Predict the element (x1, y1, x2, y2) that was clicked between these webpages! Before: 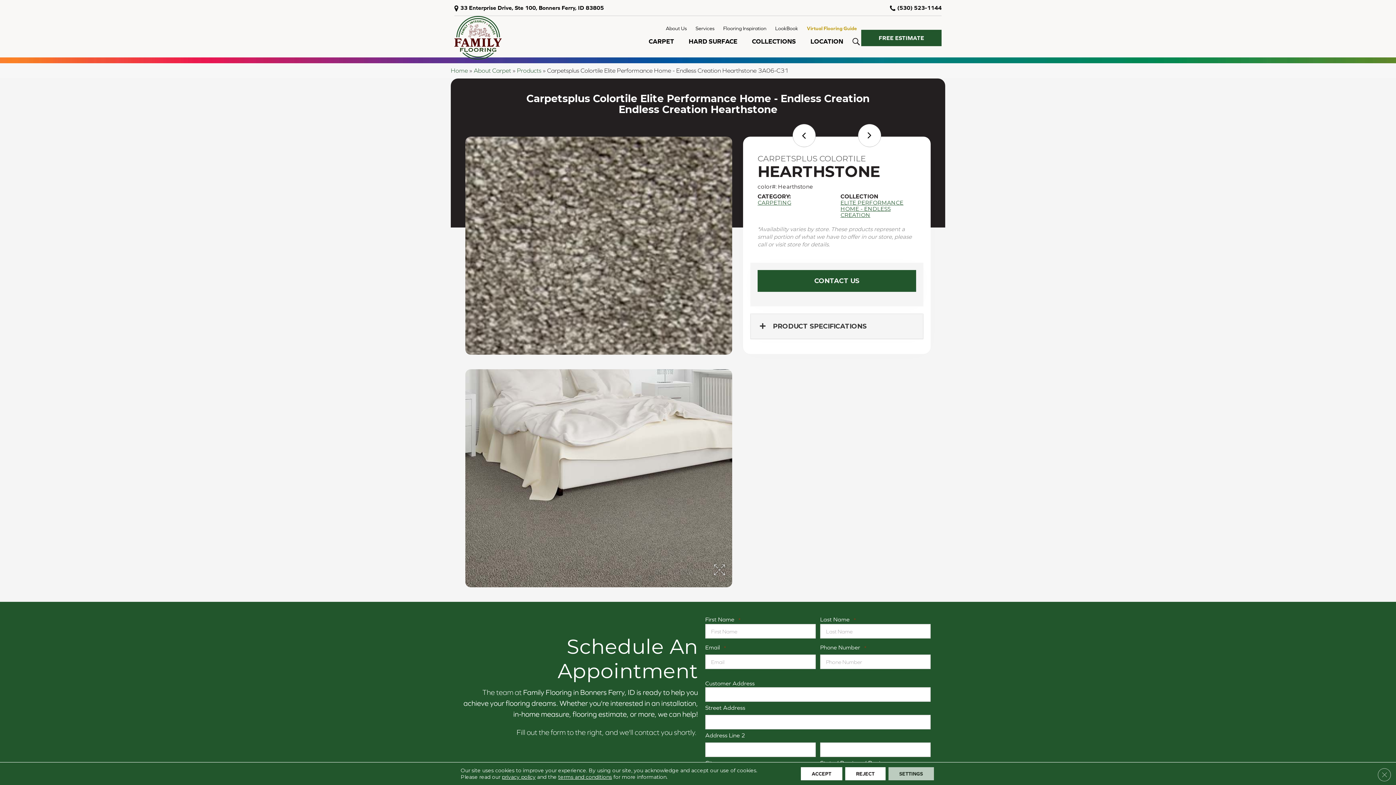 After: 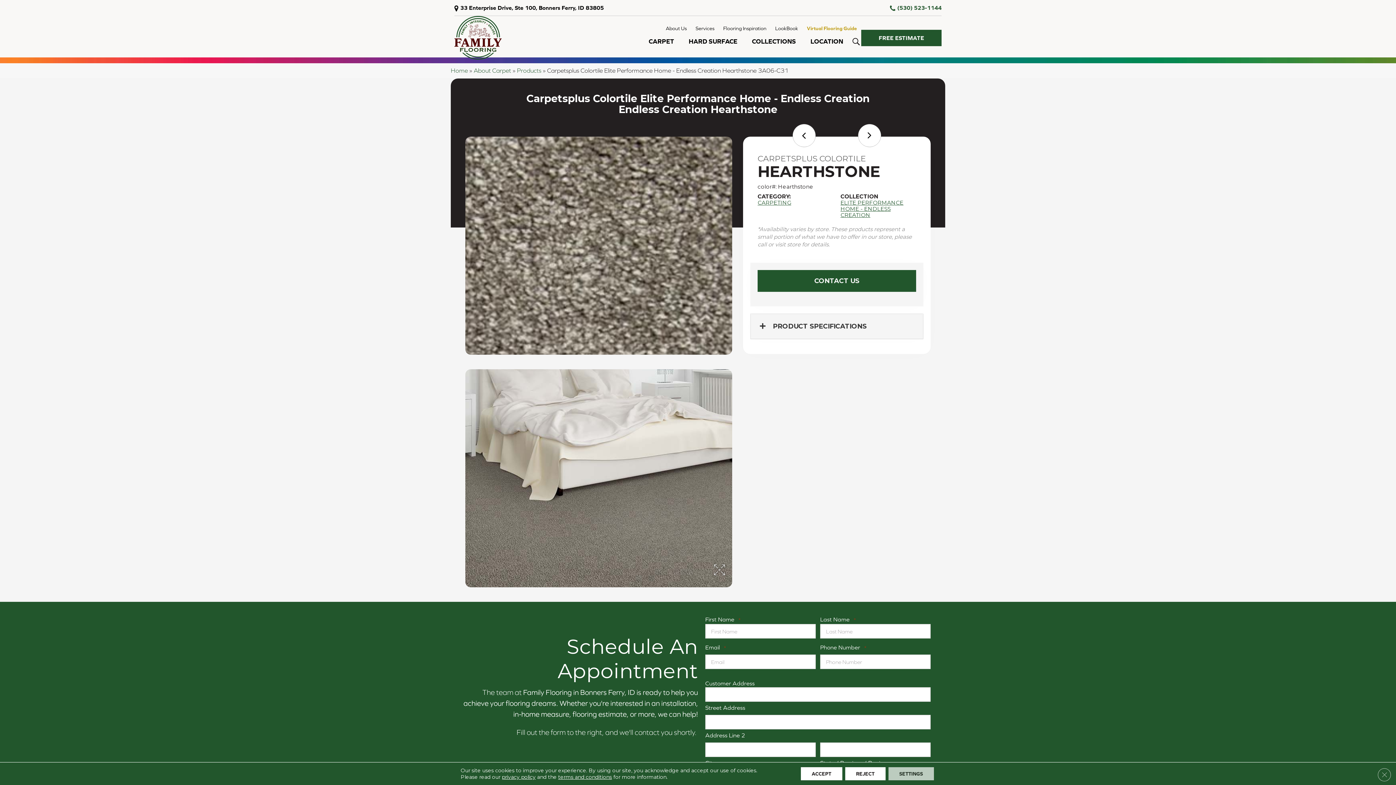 Action: bbox: (890, 4, 941, 10) label: (530) 523-1144